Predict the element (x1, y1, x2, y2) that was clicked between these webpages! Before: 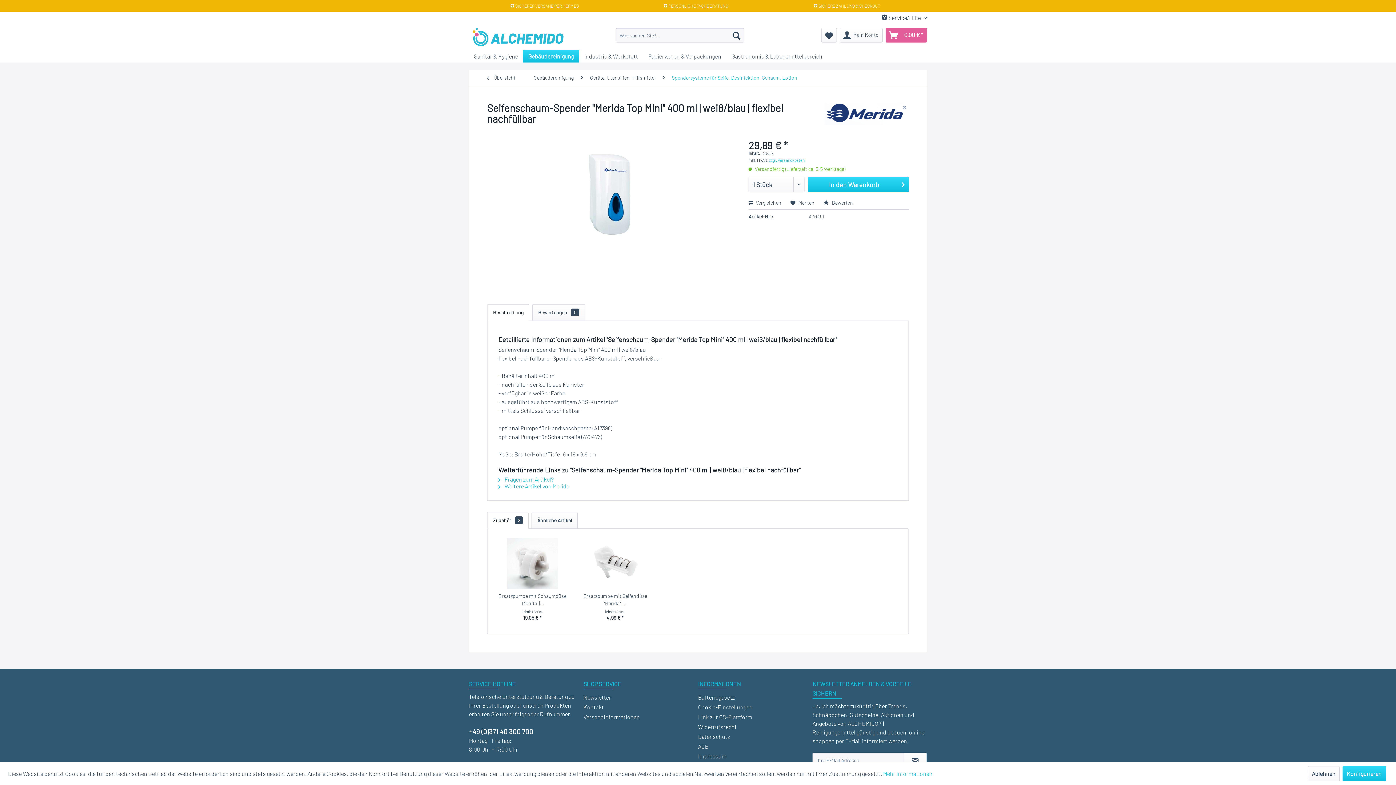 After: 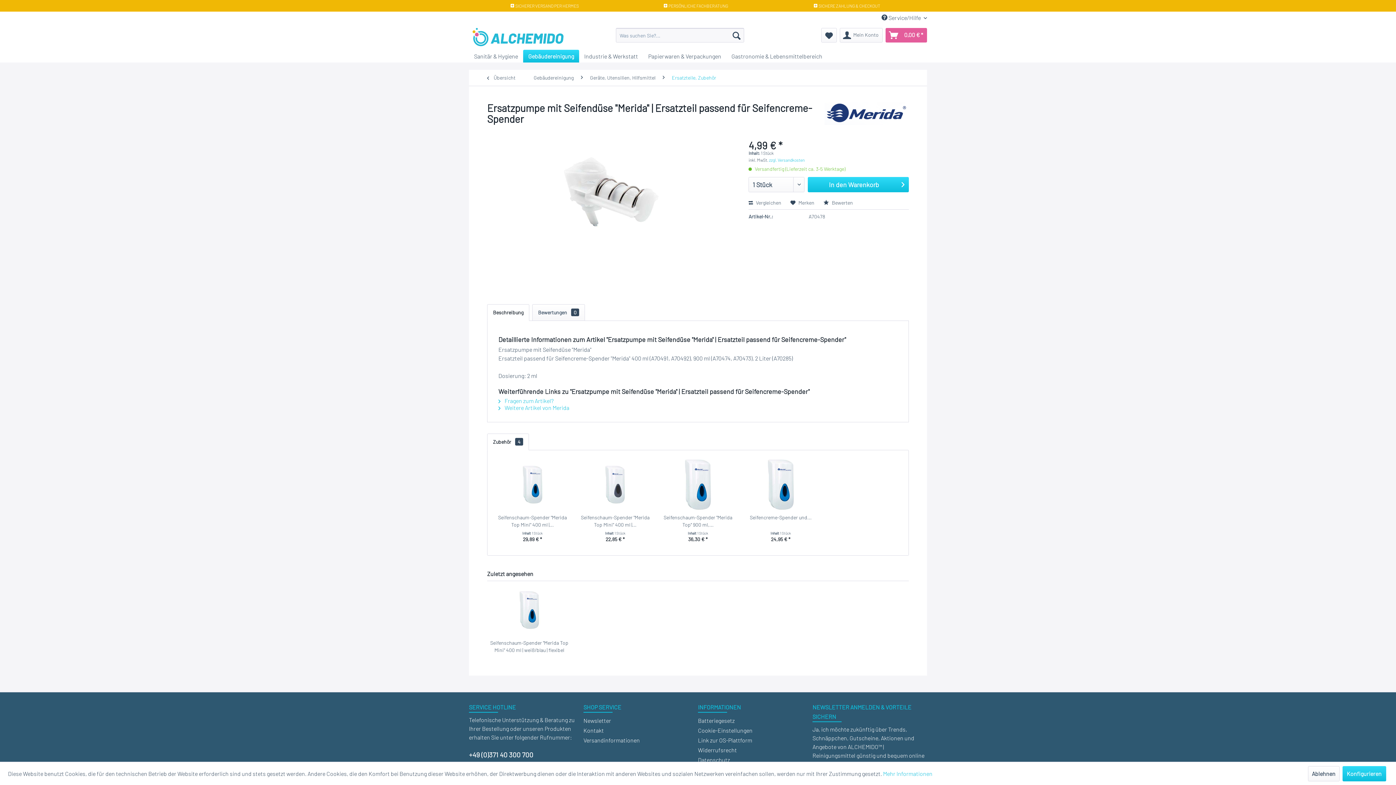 Action: bbox: (579, 538, 651, 589)